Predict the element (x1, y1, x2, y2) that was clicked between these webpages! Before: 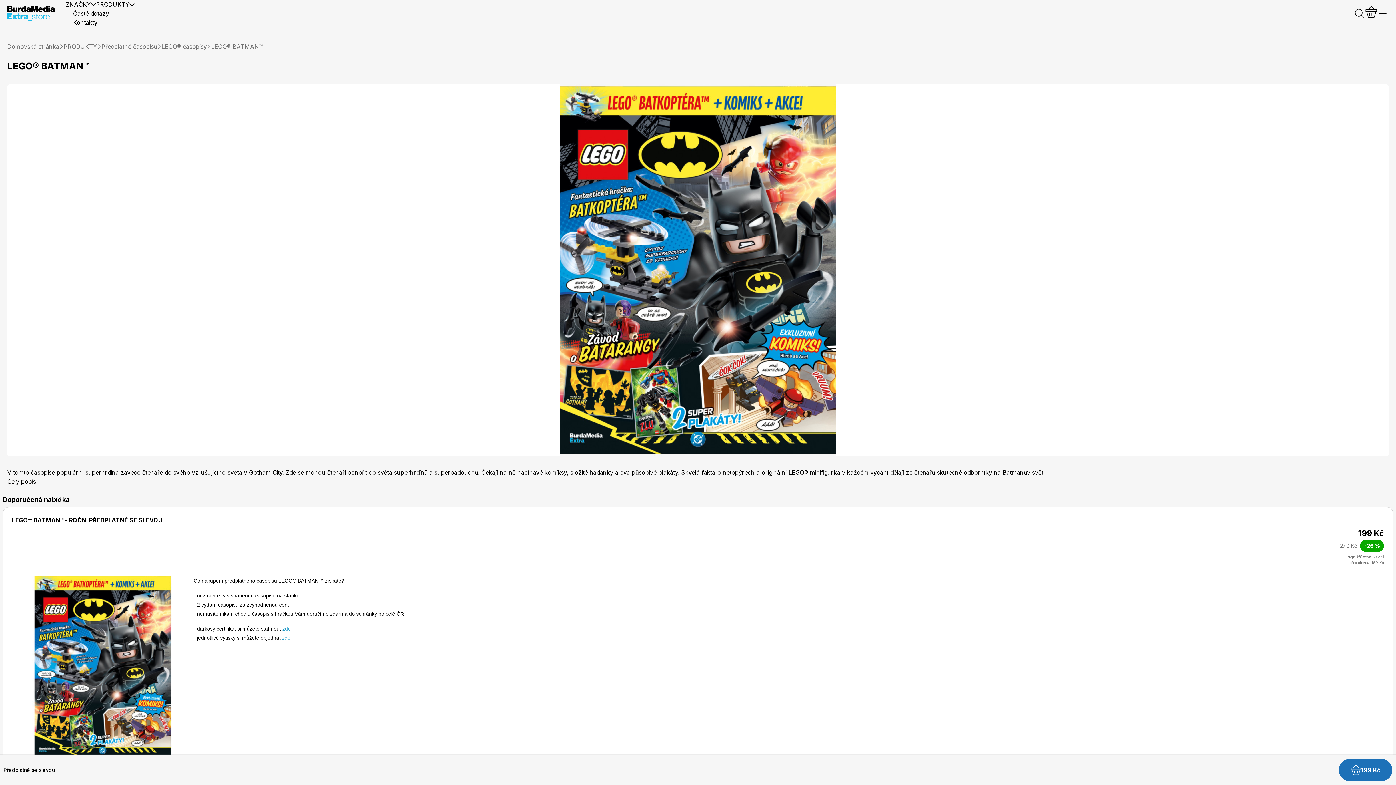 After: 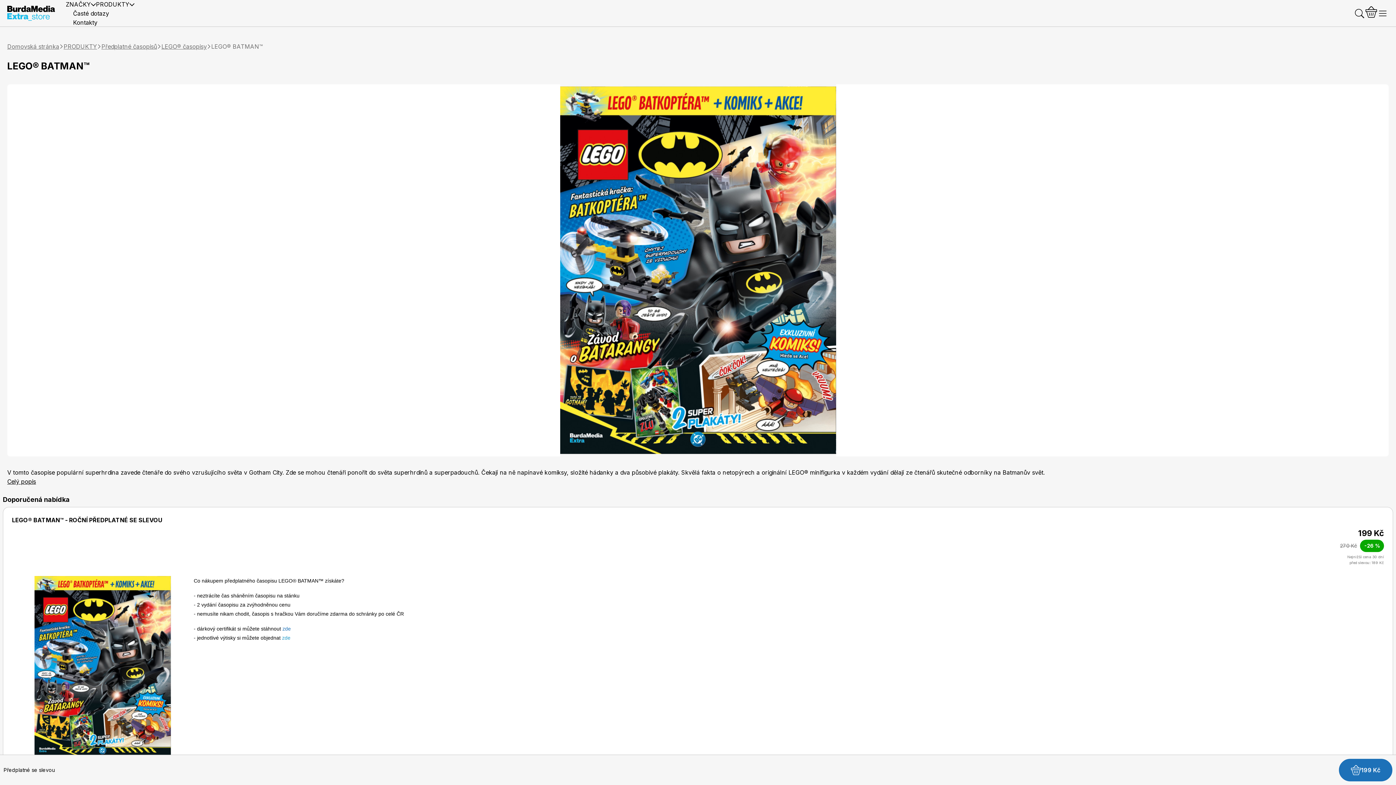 Action: label: zde bbox: (282, 626, 290, 632)